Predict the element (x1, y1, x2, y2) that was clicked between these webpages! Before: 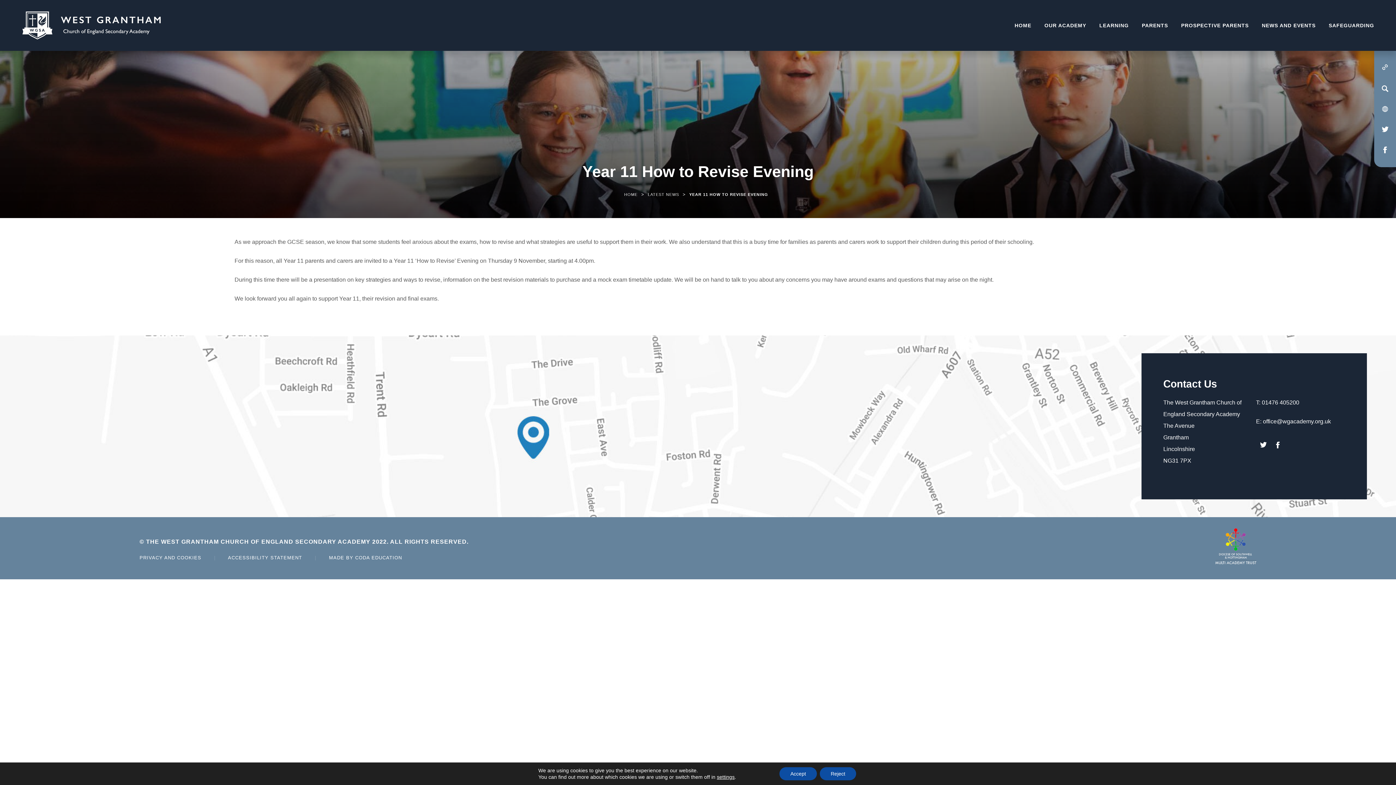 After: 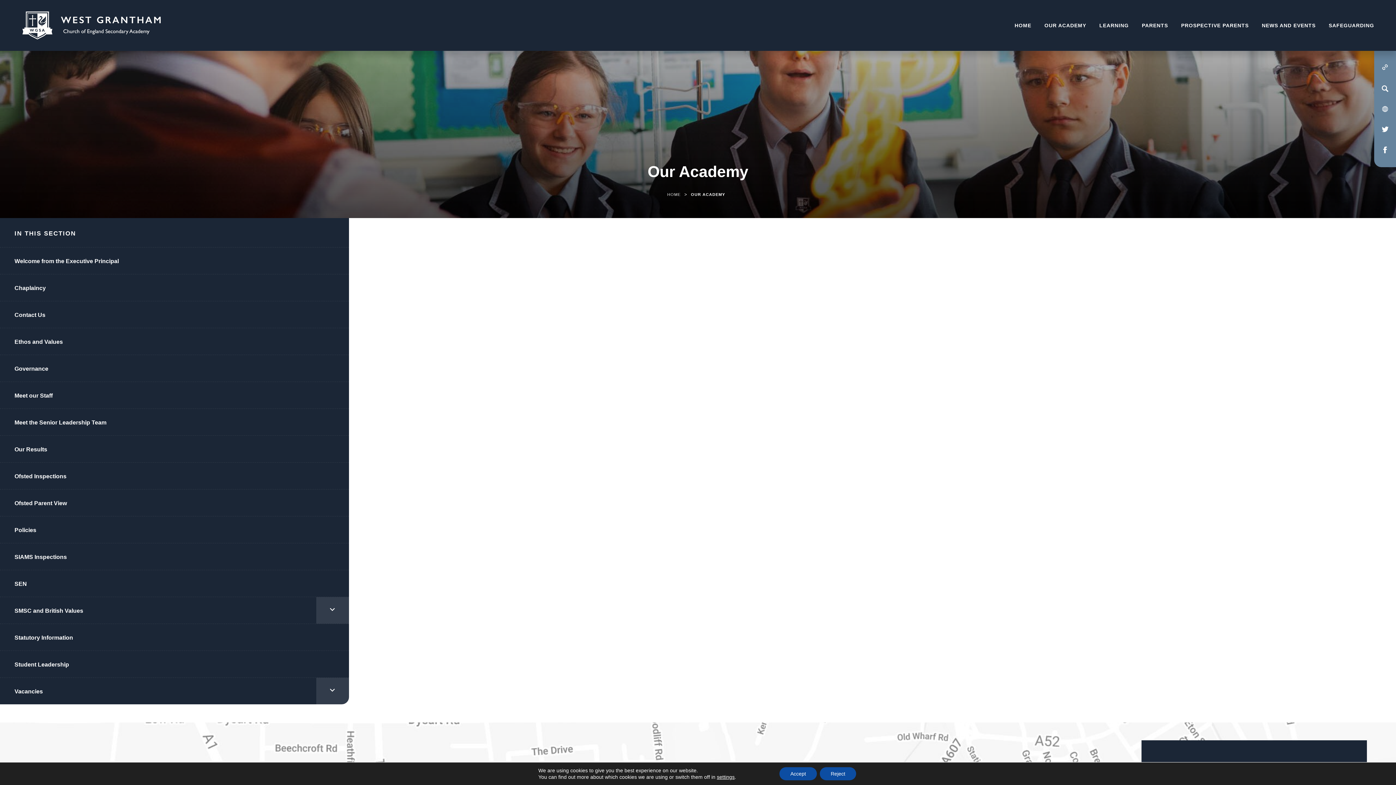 Action: label: OUR ACADEMY bbox: (1038, 12, 1092, 38)